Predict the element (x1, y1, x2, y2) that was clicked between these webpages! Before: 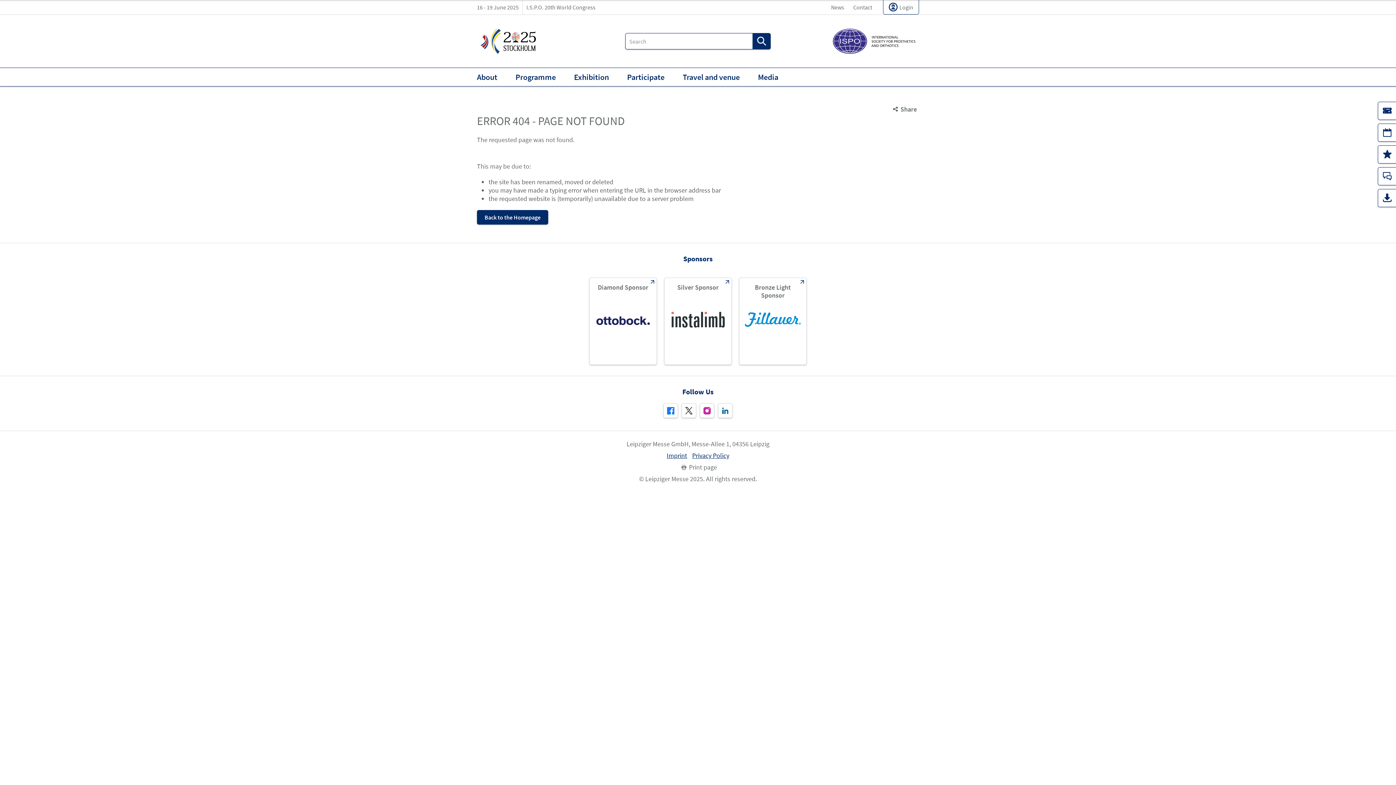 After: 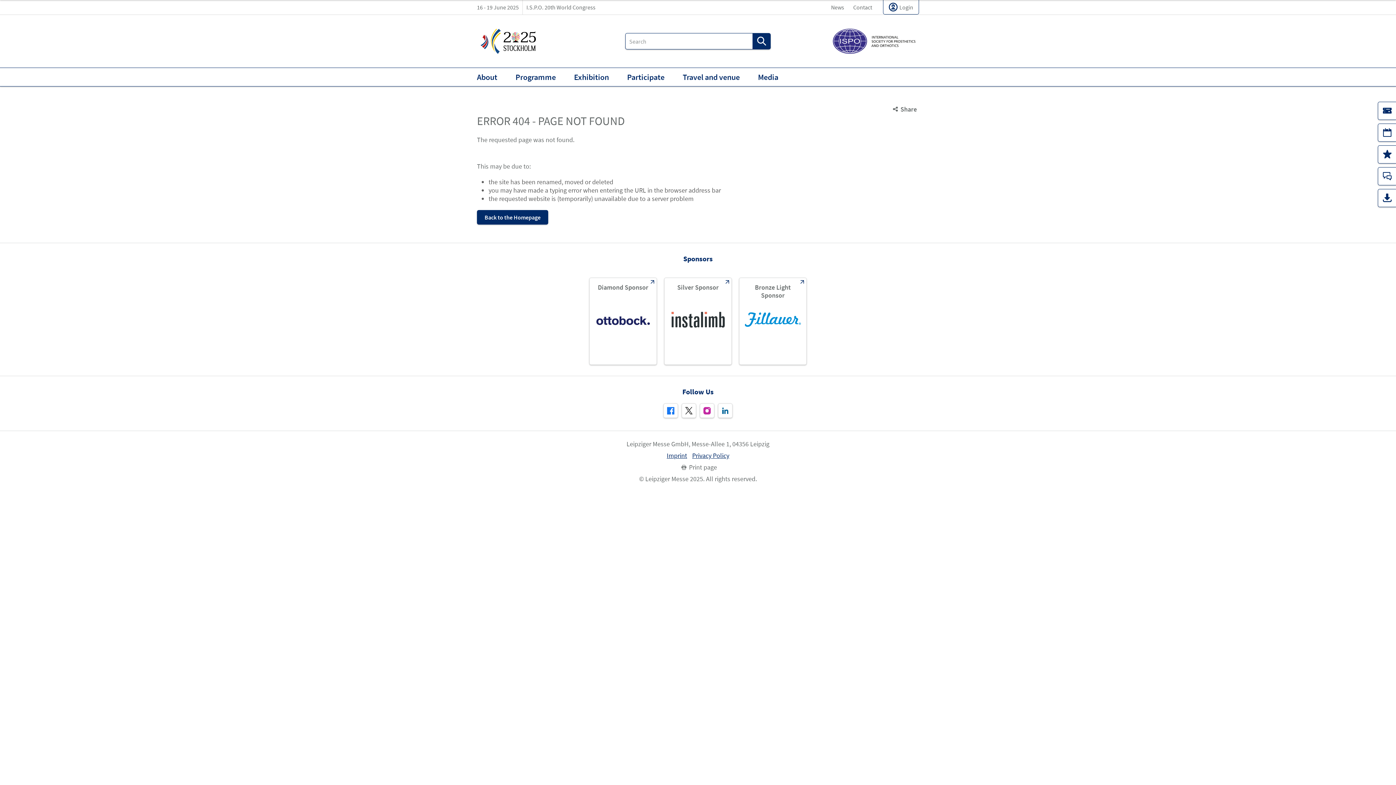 Action: bbox: (829, 14, 919, 67)